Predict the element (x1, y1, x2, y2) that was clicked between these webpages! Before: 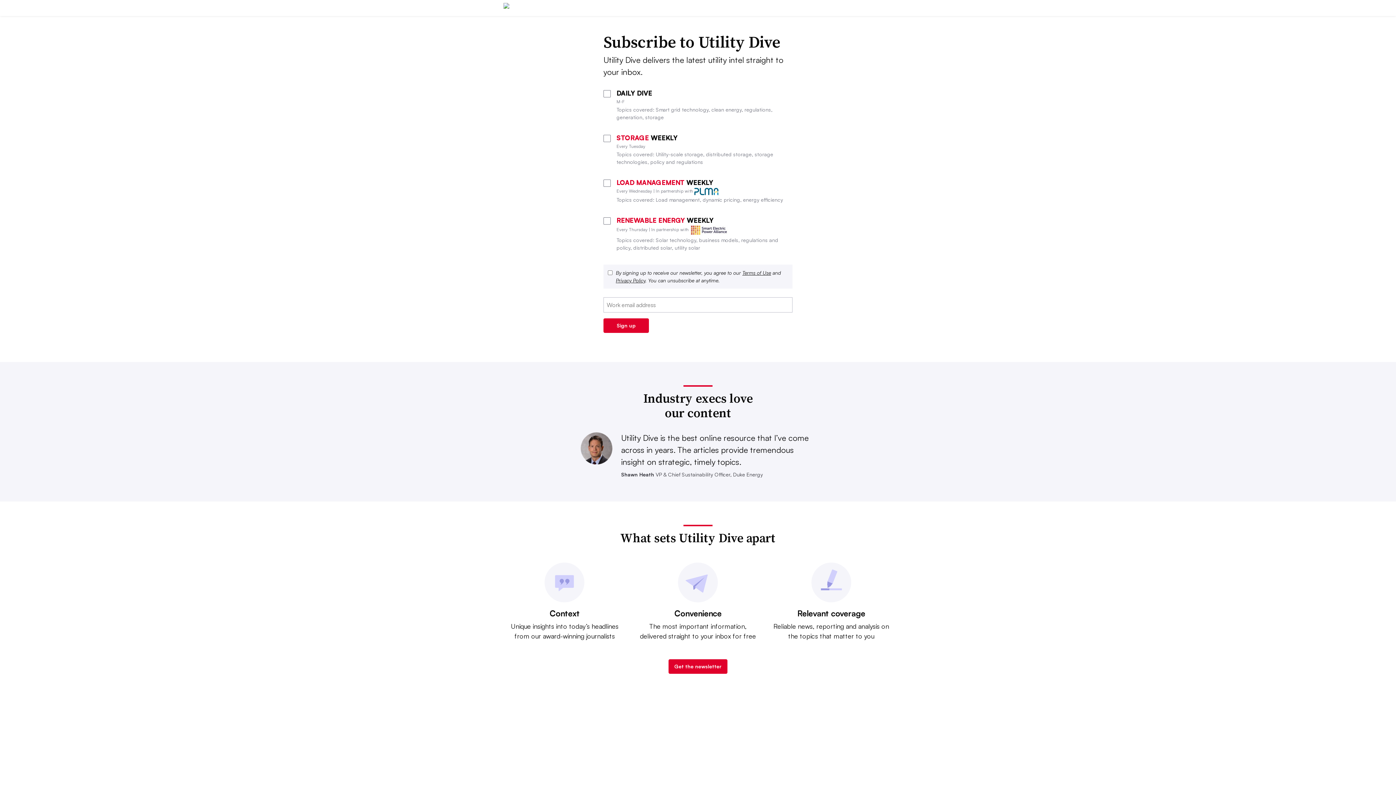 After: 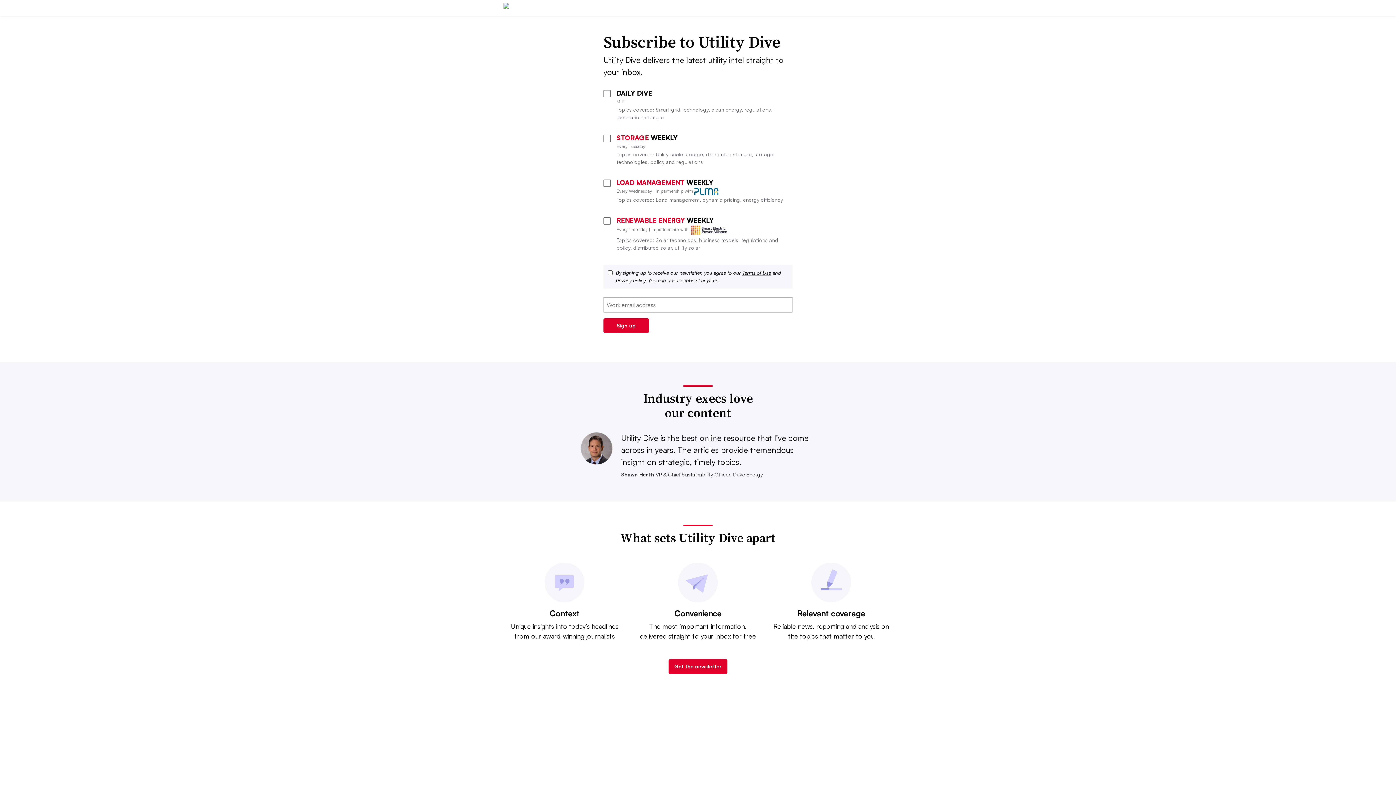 Action: label: Terms of Use bbox: (742, 269, 771, 276)